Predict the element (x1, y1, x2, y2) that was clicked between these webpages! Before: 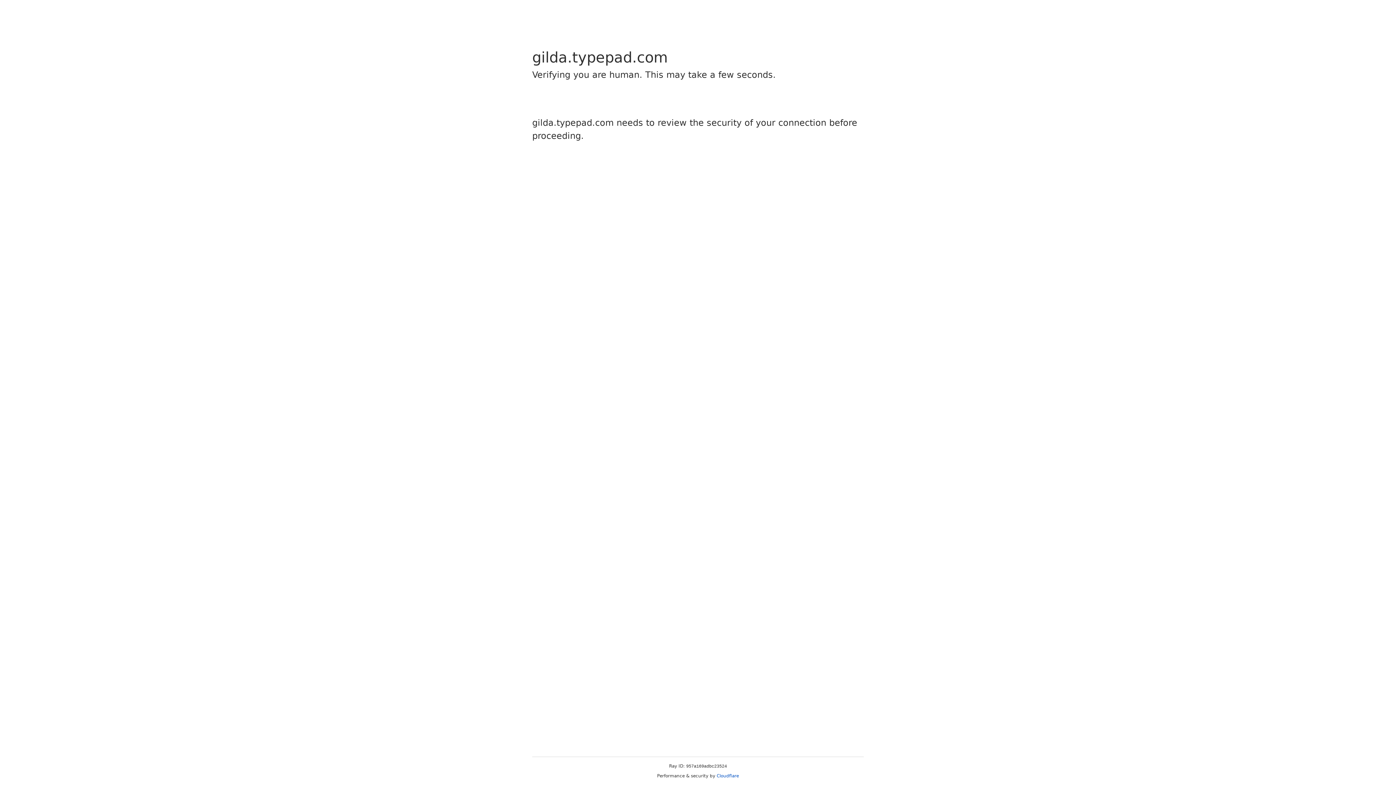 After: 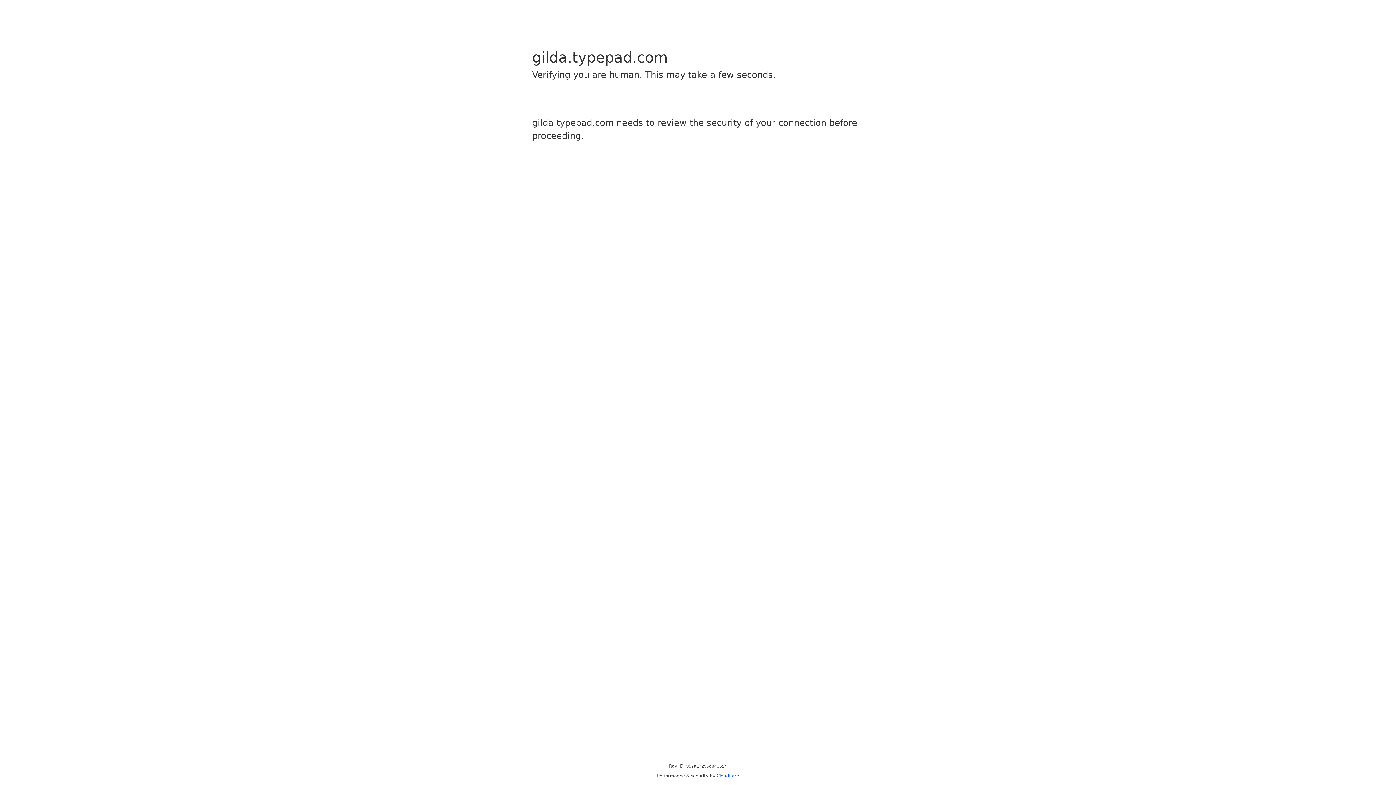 Action: bbox: (716, 773, 739, 778) label: Cloudflare